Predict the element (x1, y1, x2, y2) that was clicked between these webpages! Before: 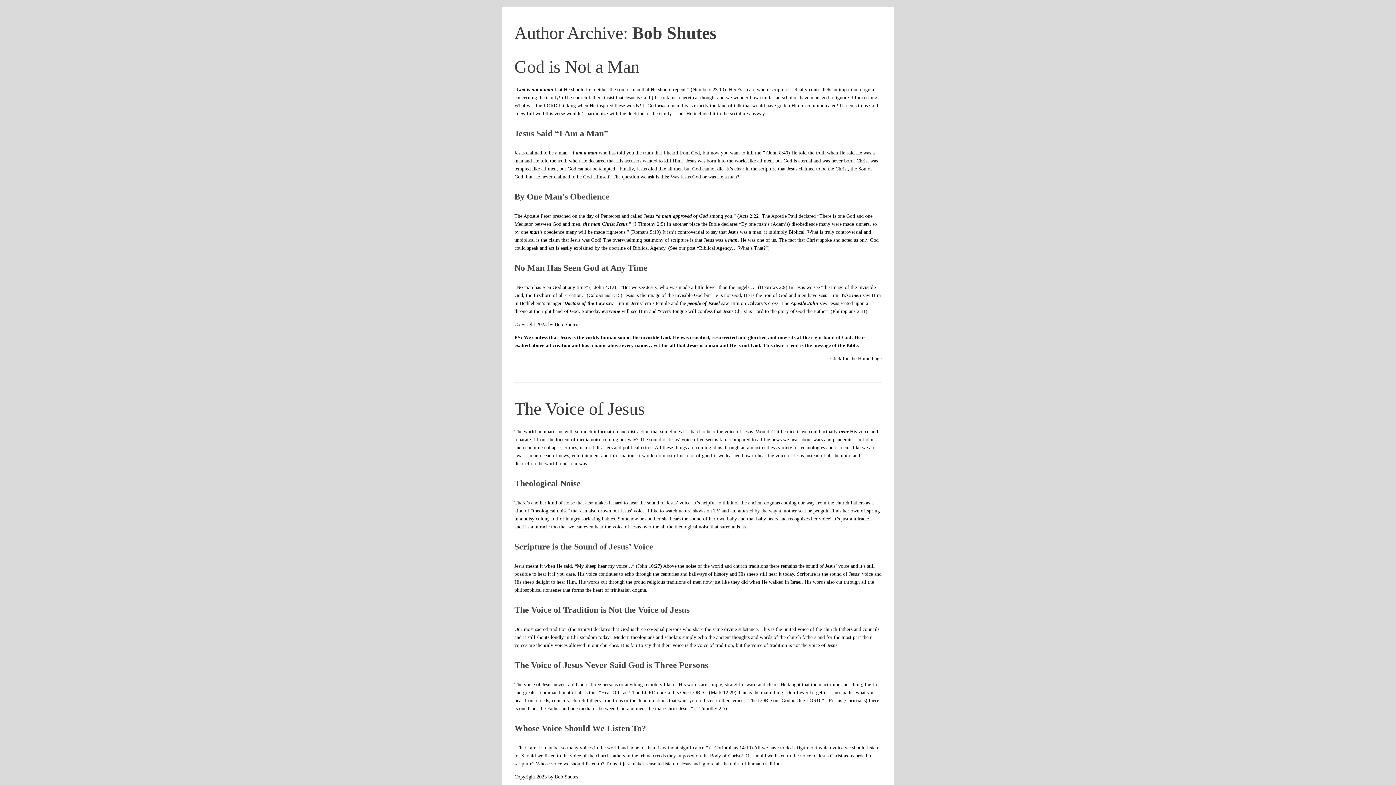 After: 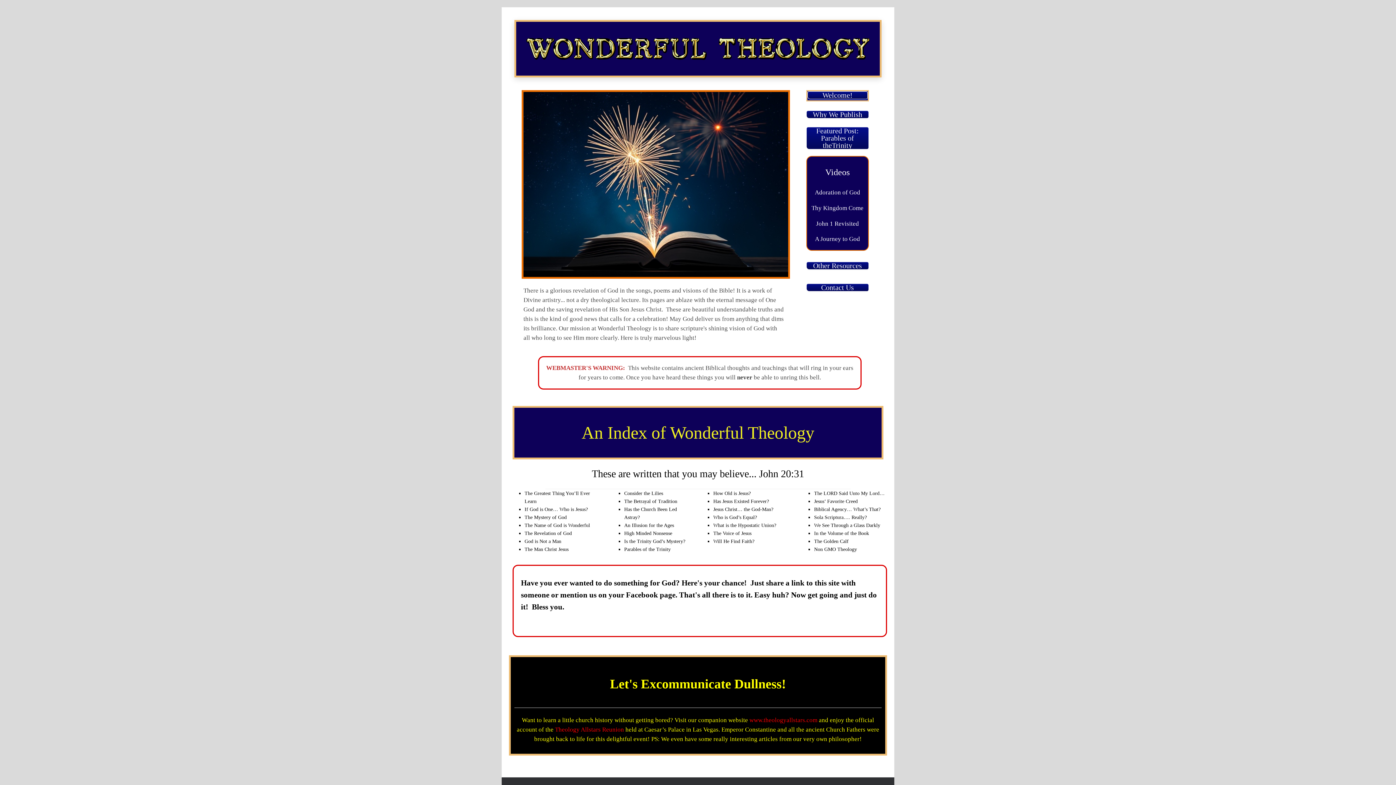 Action: bbox: (830, 356, 881, 361) label: Click for the Home Page